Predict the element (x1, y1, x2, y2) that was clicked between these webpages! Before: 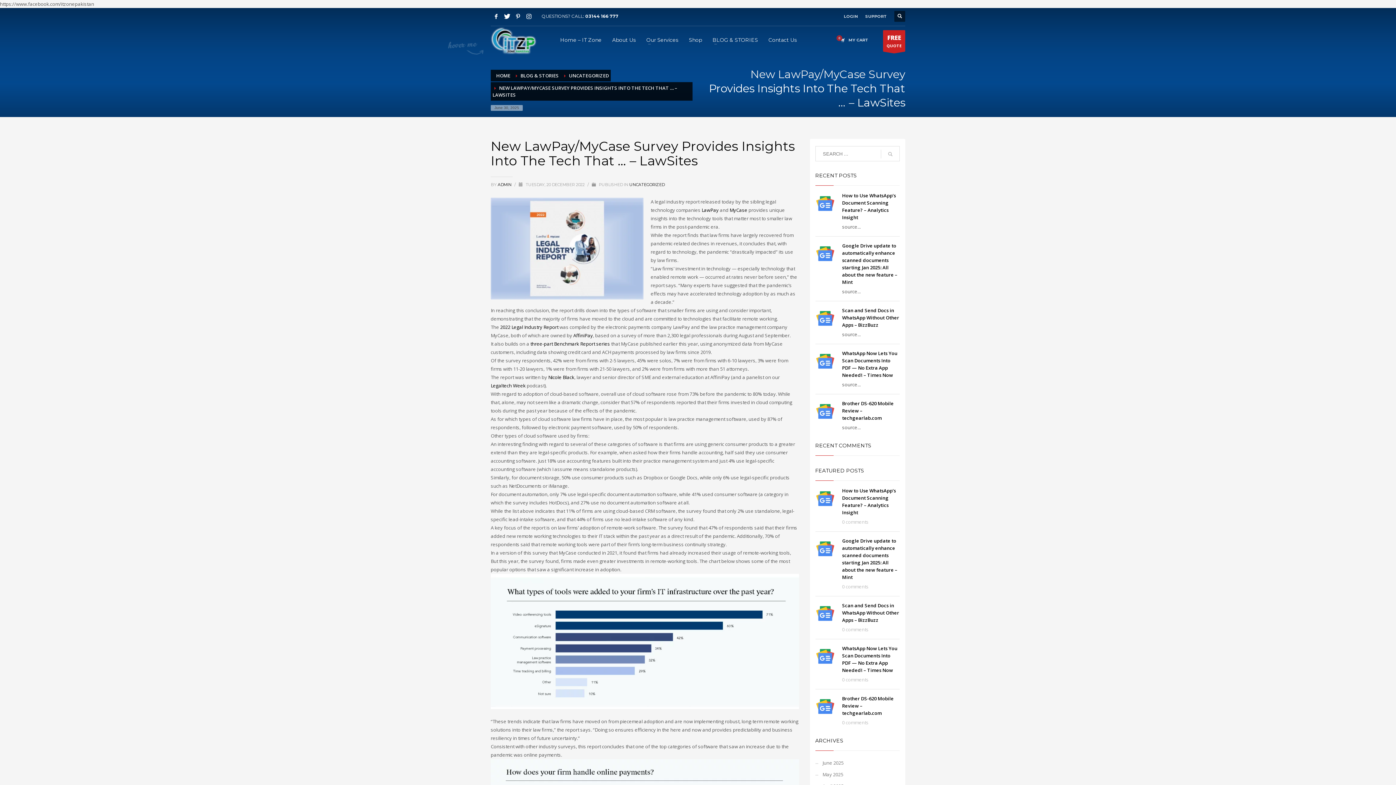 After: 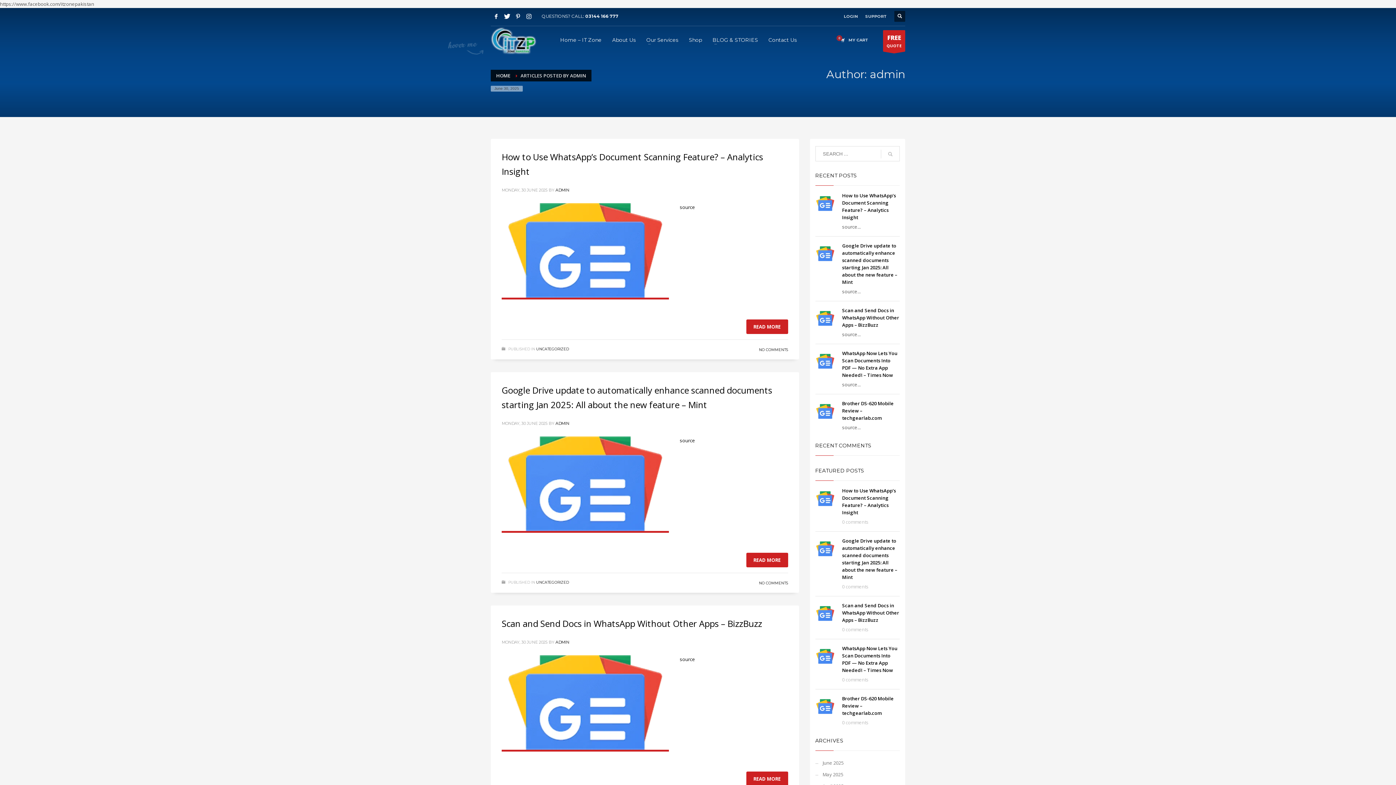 Action: label: ADMIN  bbox: (497, 182, 512, 187)